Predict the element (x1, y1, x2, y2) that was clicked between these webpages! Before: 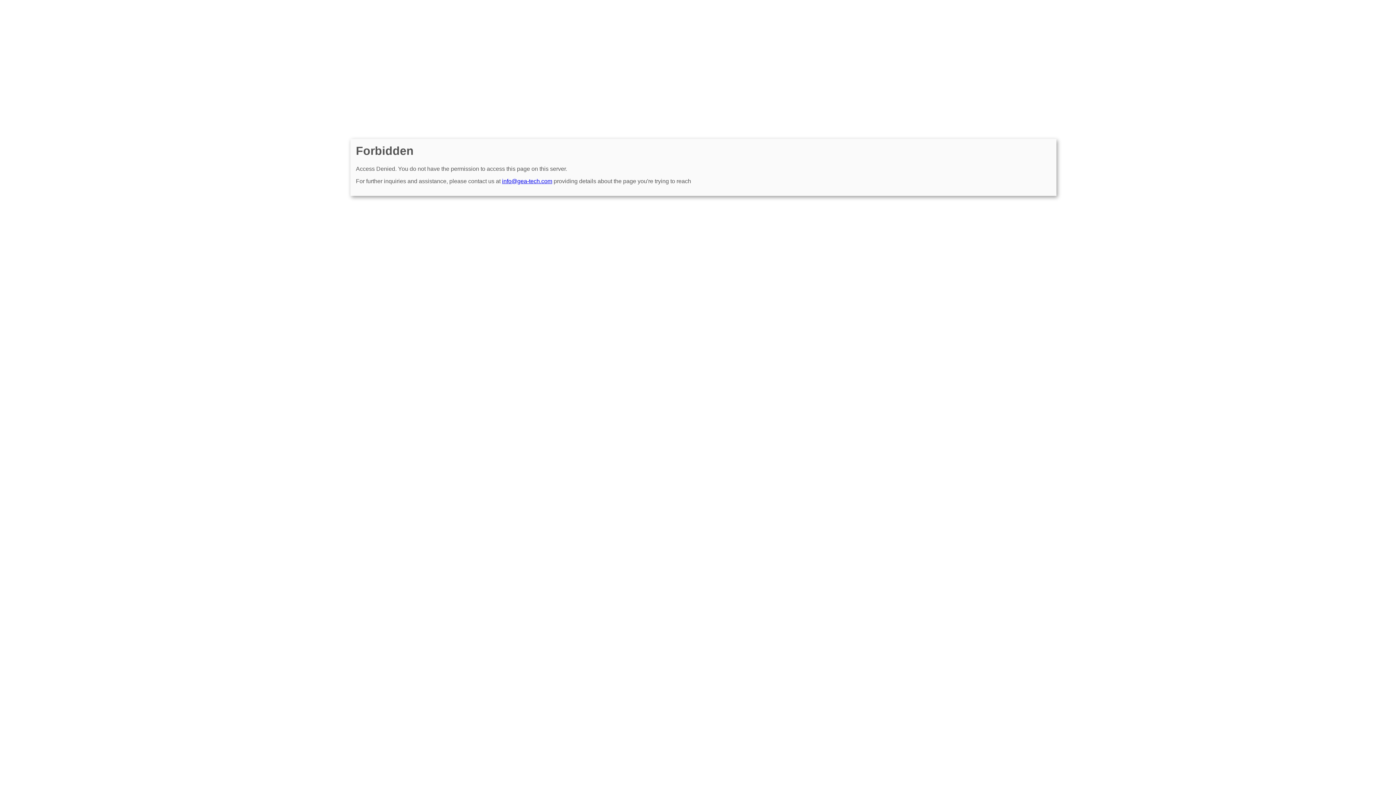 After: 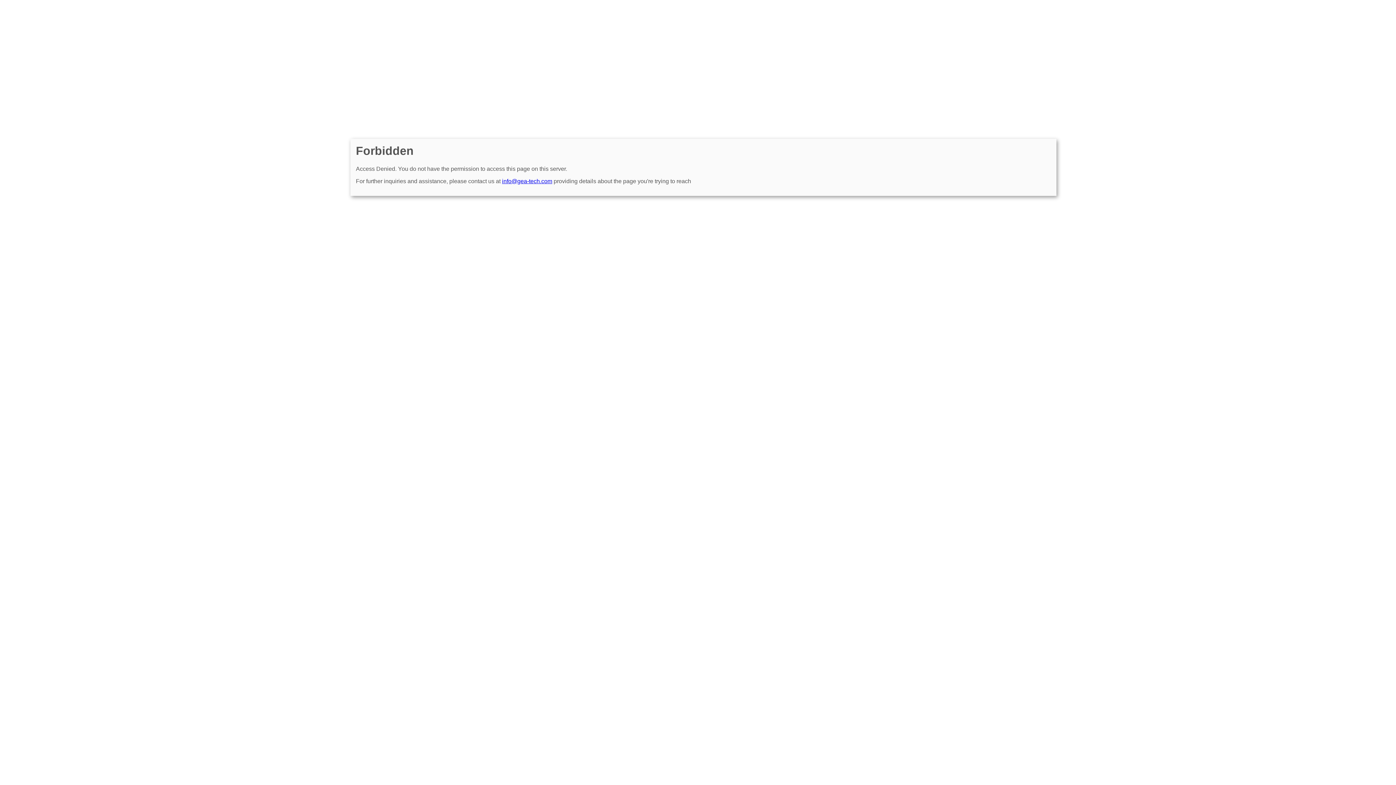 Action: bbox: (502, 178, 552, 184) label: info@gea-tech.com